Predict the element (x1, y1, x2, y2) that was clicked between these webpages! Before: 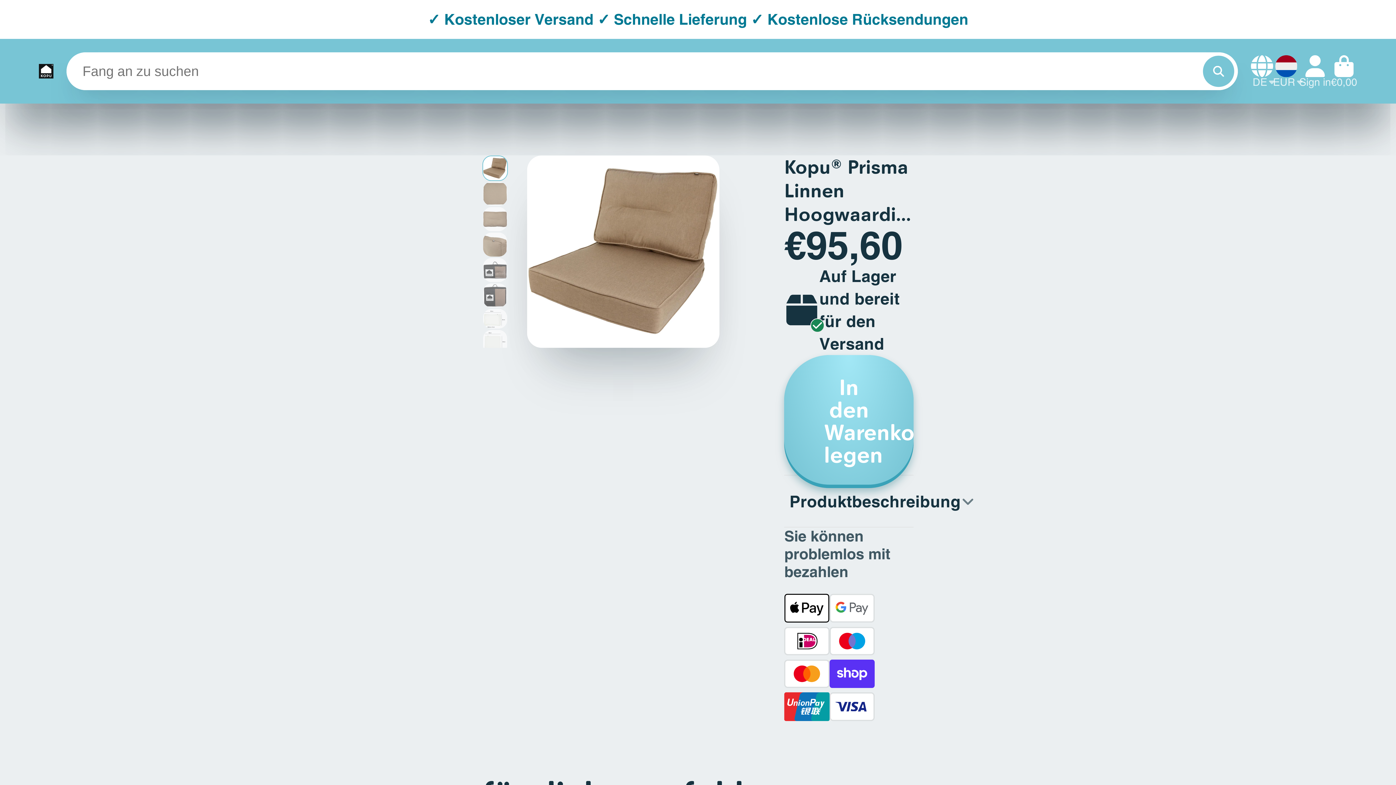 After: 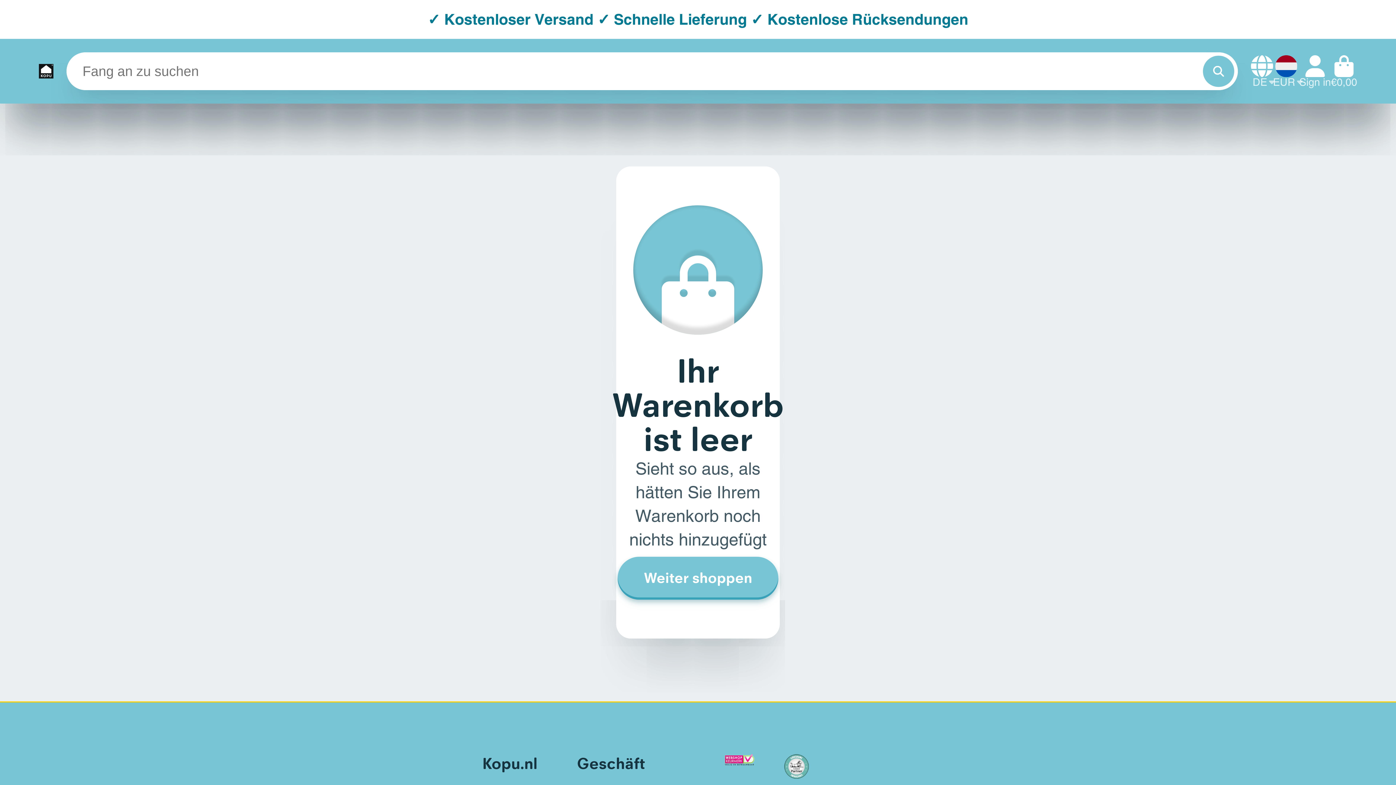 Action: bbox: (1331, 55, 1357, 87) label: Warenkorb